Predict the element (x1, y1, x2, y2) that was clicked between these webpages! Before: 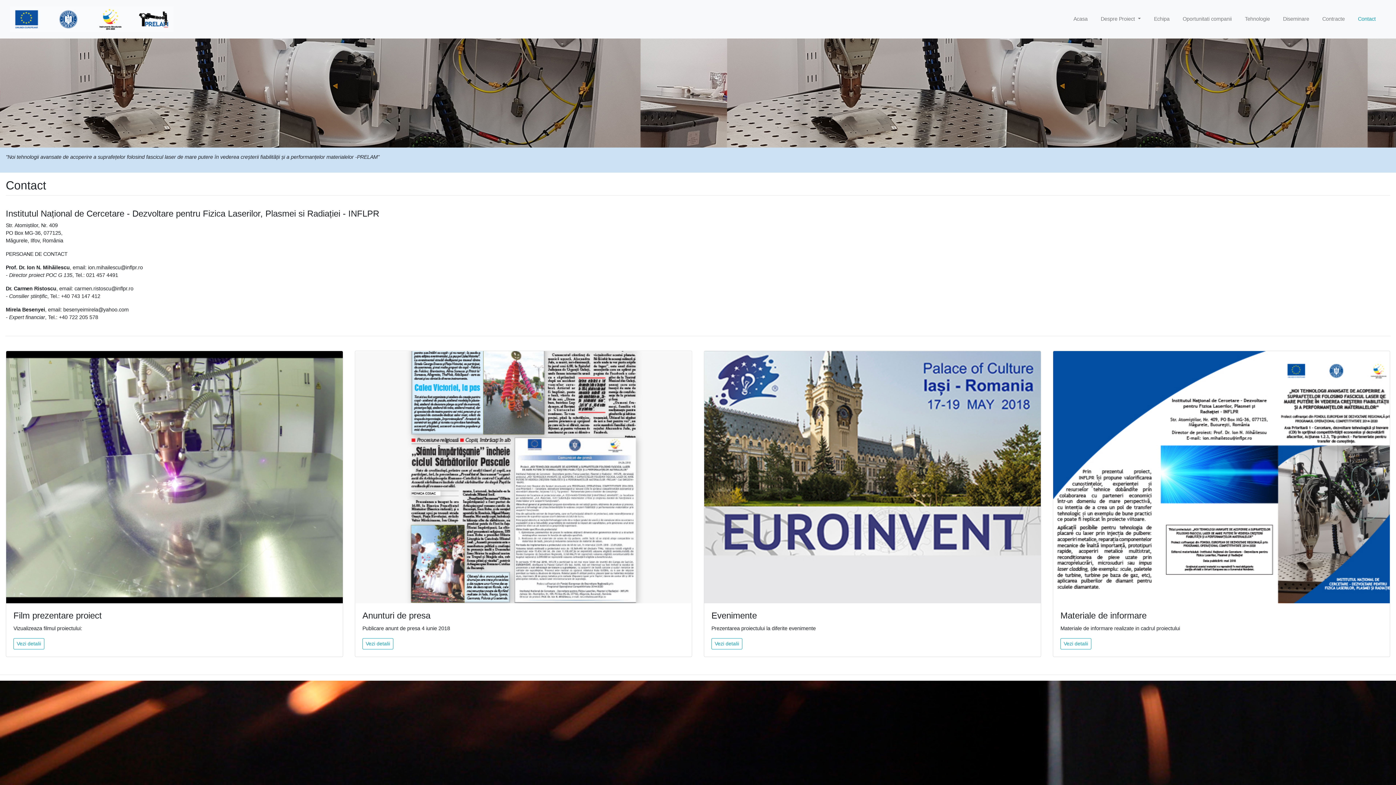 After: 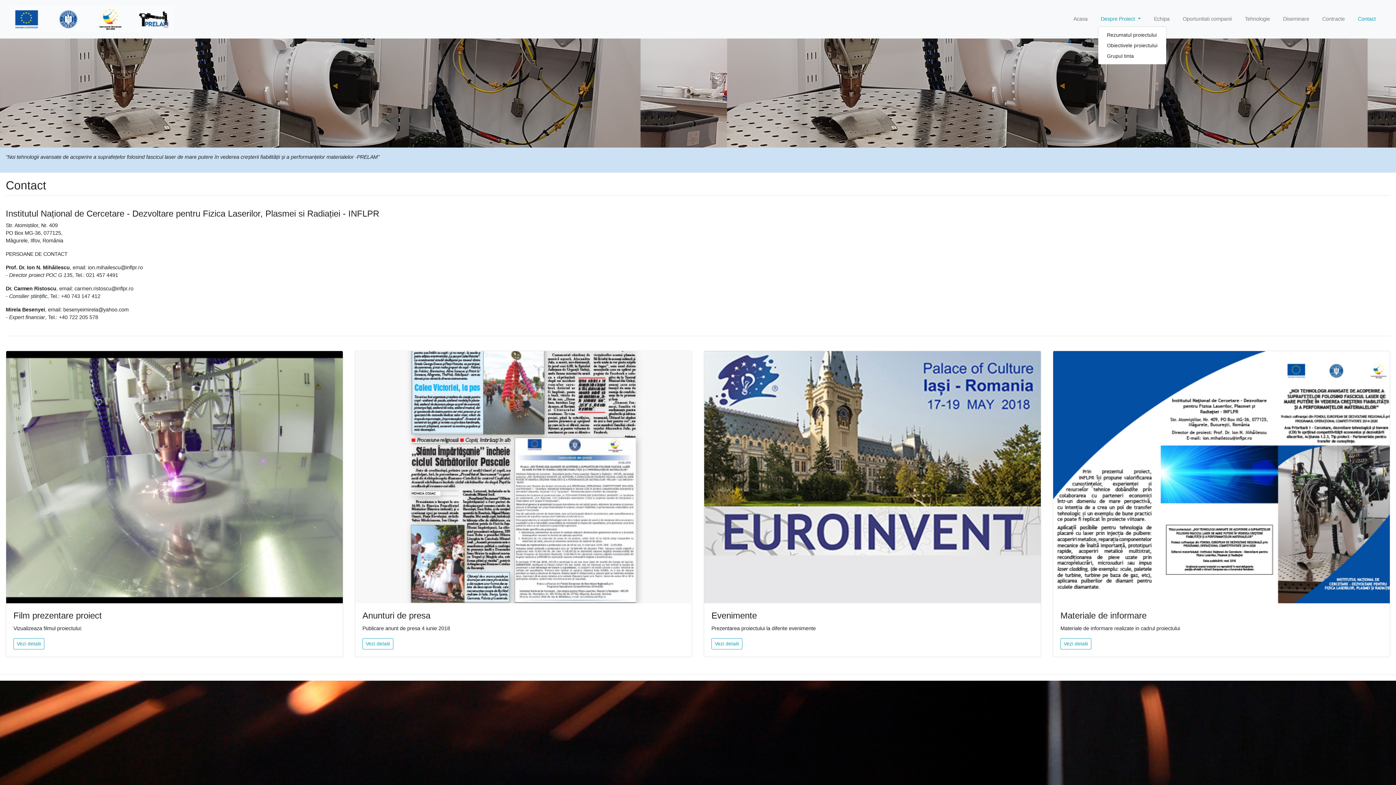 Action: label: Despre Proiect  bbox: (1098, 12, 1144, 25)